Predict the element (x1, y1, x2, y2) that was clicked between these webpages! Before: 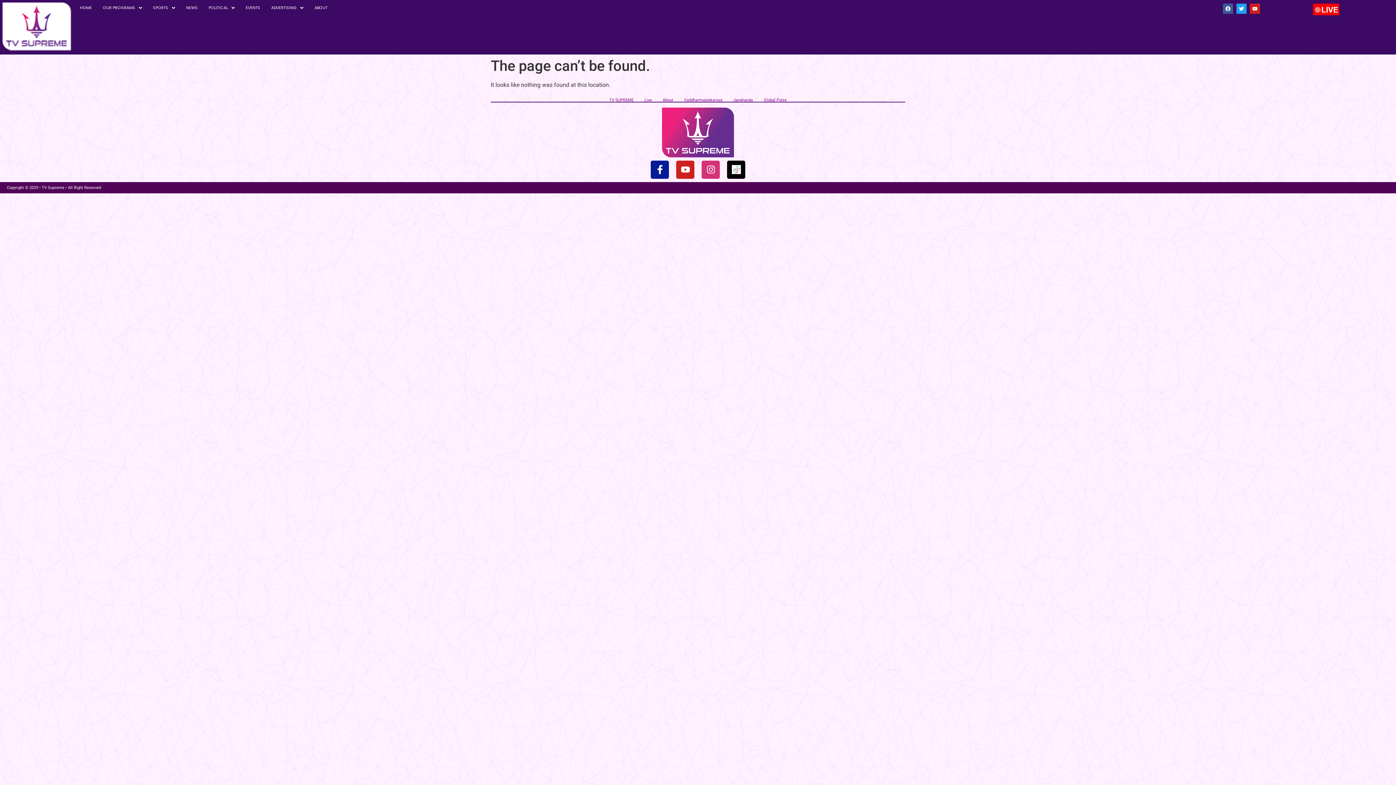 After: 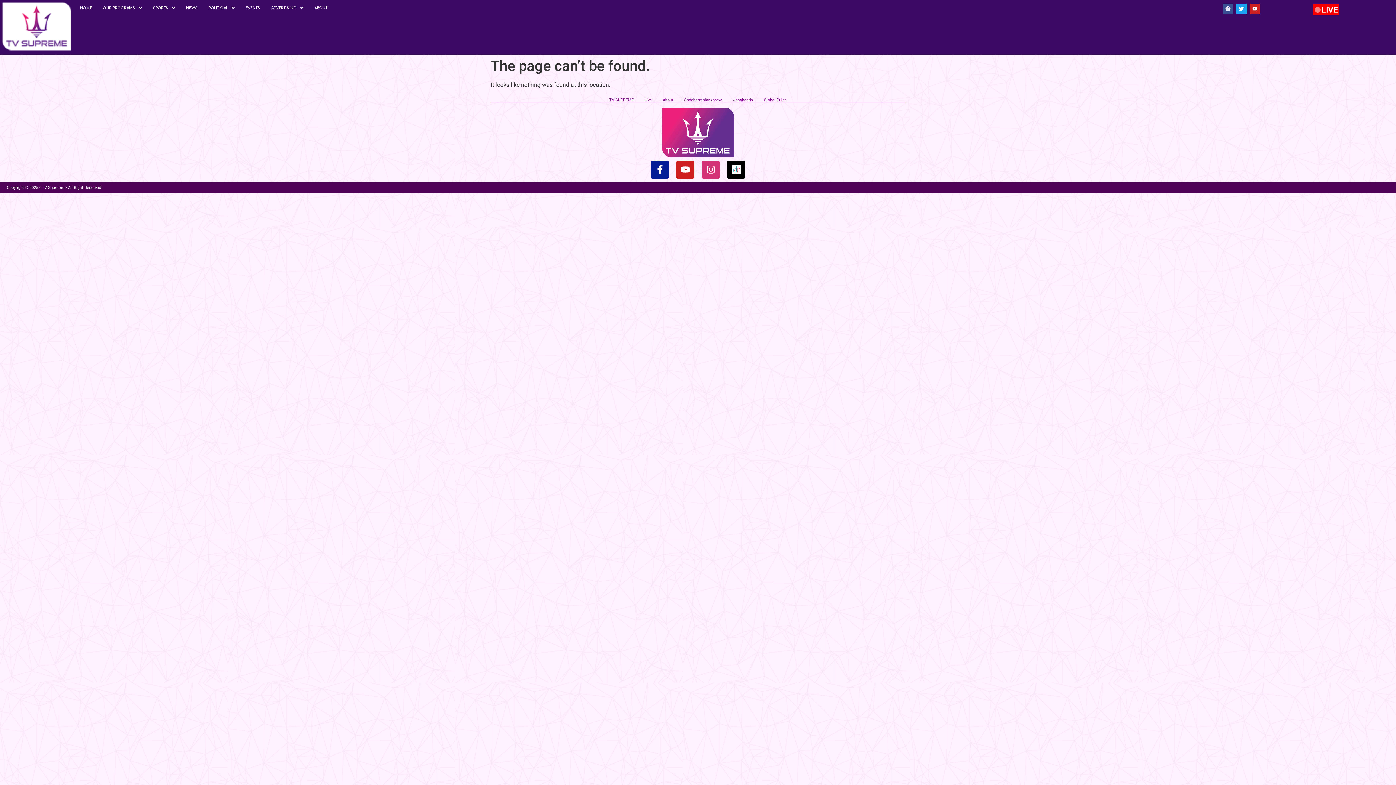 Action: label: Facebook bbox: (1223, 3, 1233, 13)